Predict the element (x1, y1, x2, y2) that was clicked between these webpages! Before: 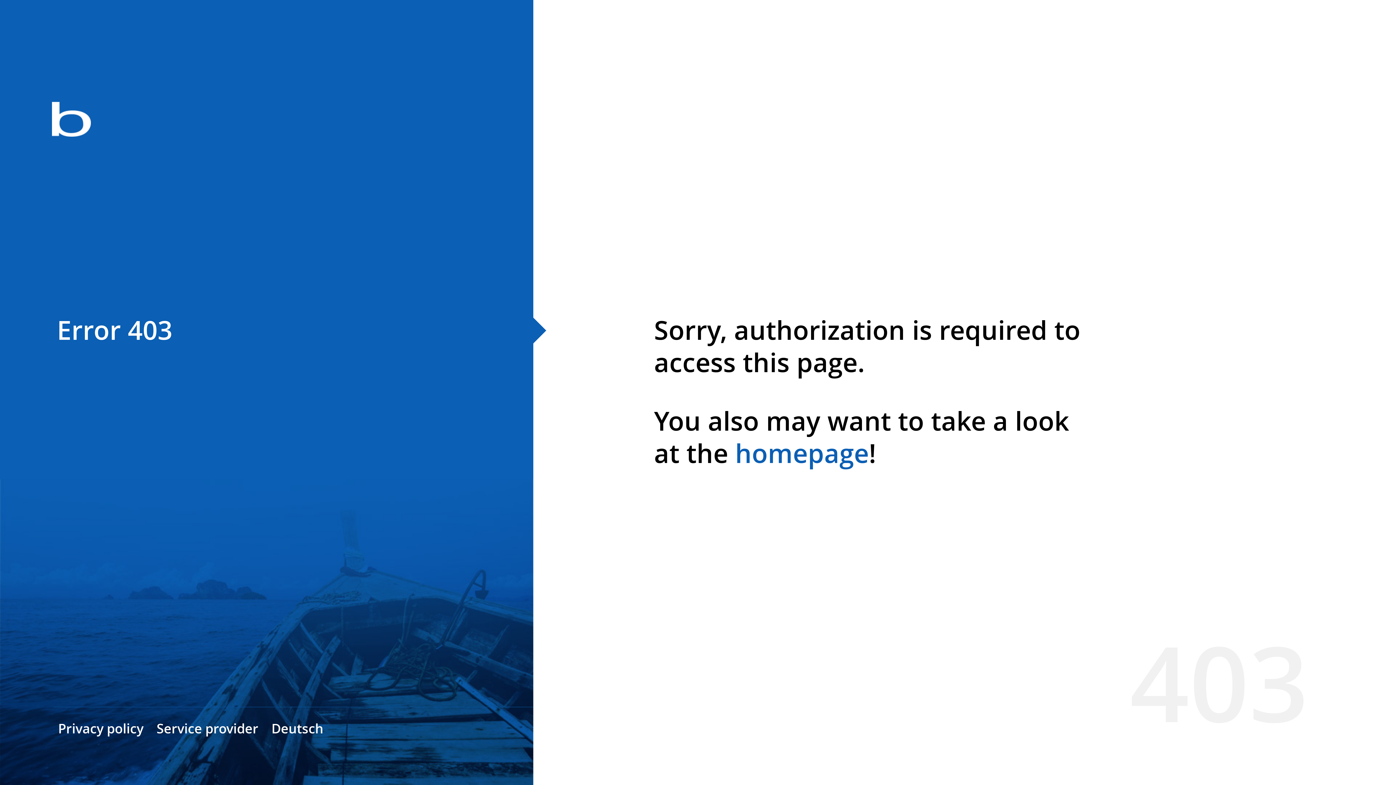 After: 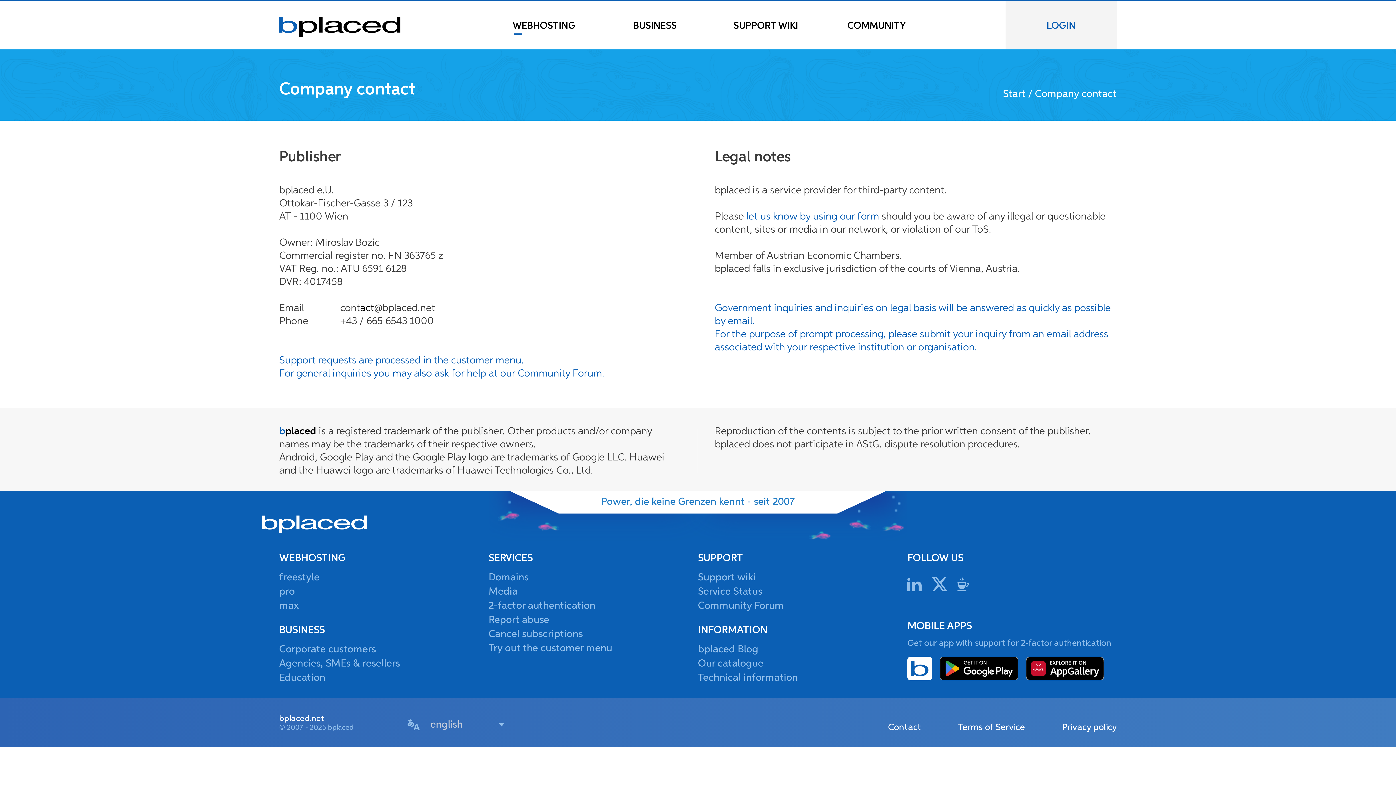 Action: label: Service provider bbox: (156, 720, 258, 737)